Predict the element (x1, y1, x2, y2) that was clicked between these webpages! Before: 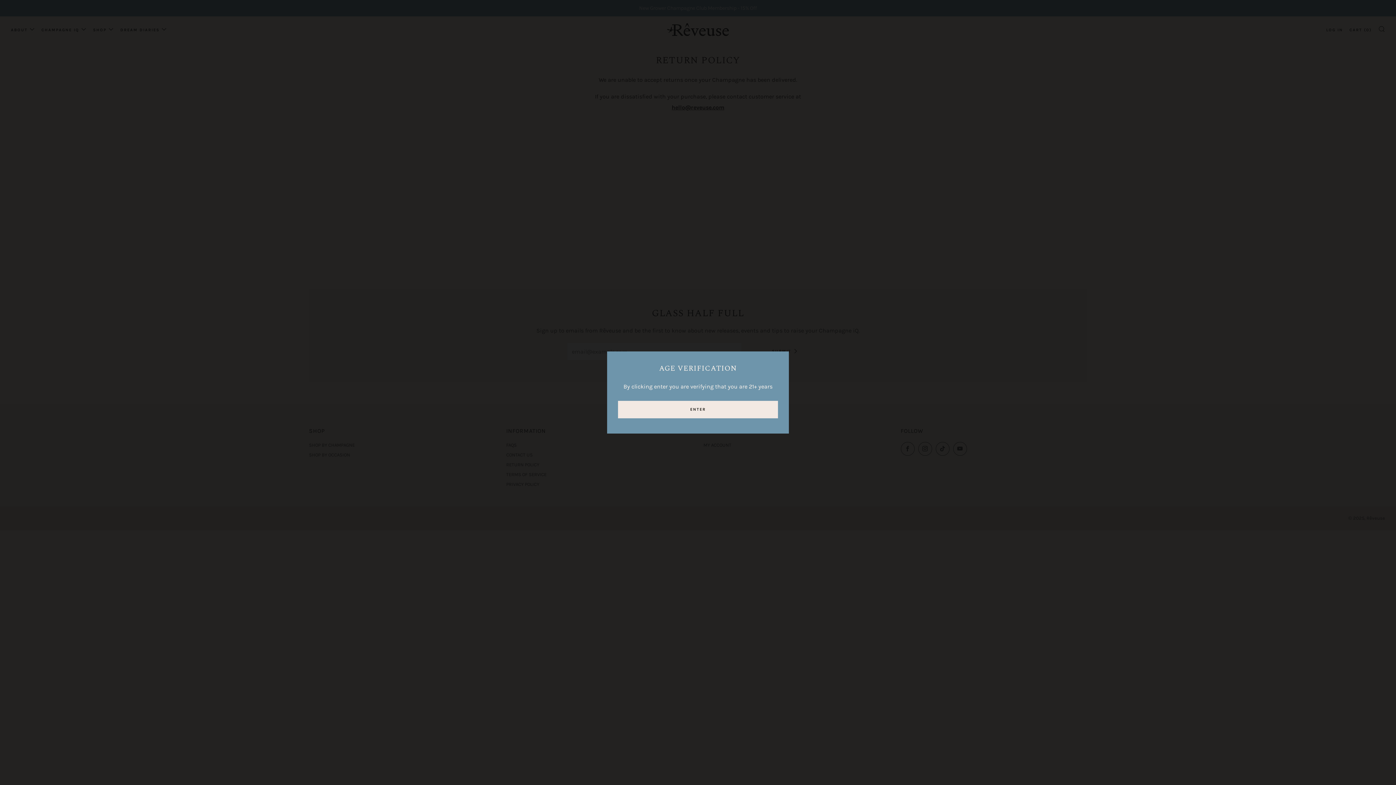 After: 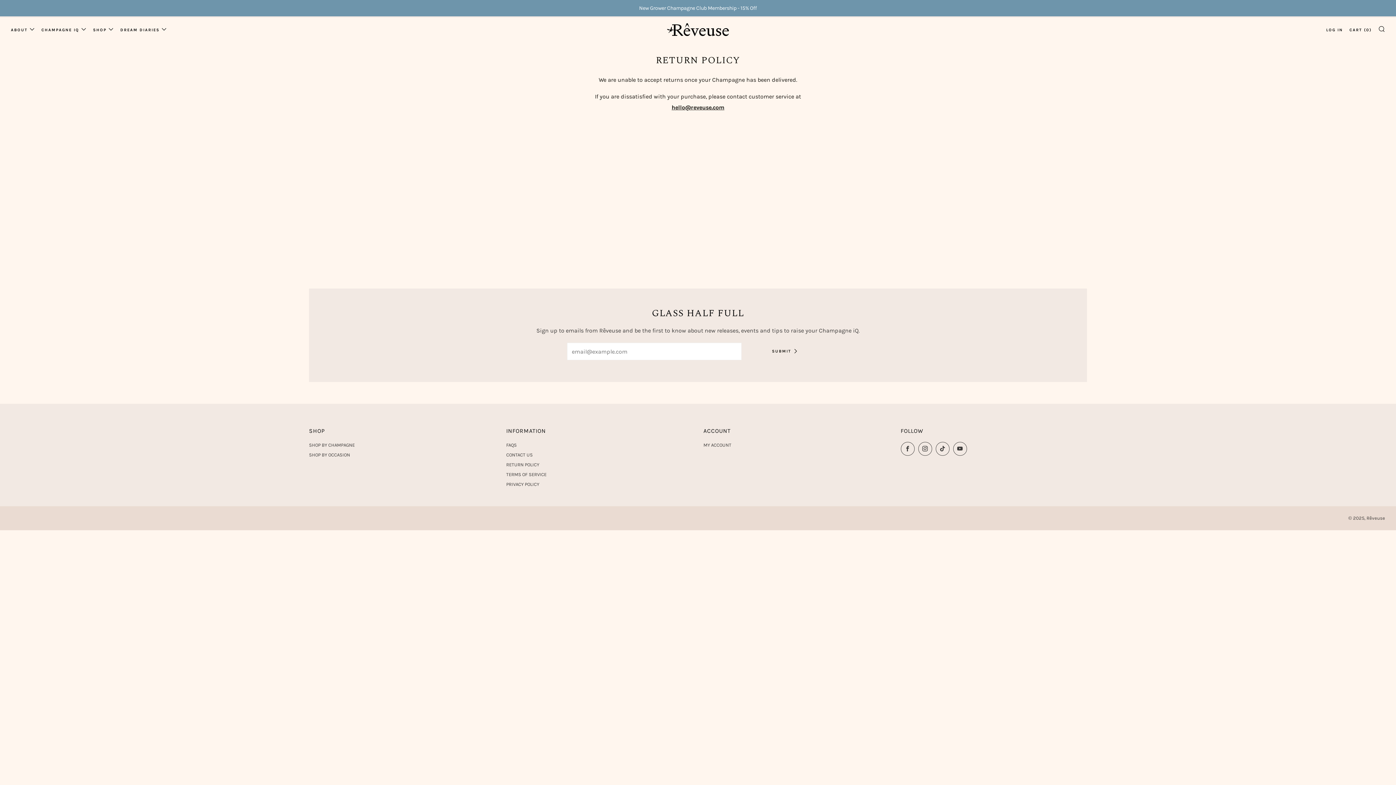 Action: label: ENTER bbox: (618, 401, 778, 418)